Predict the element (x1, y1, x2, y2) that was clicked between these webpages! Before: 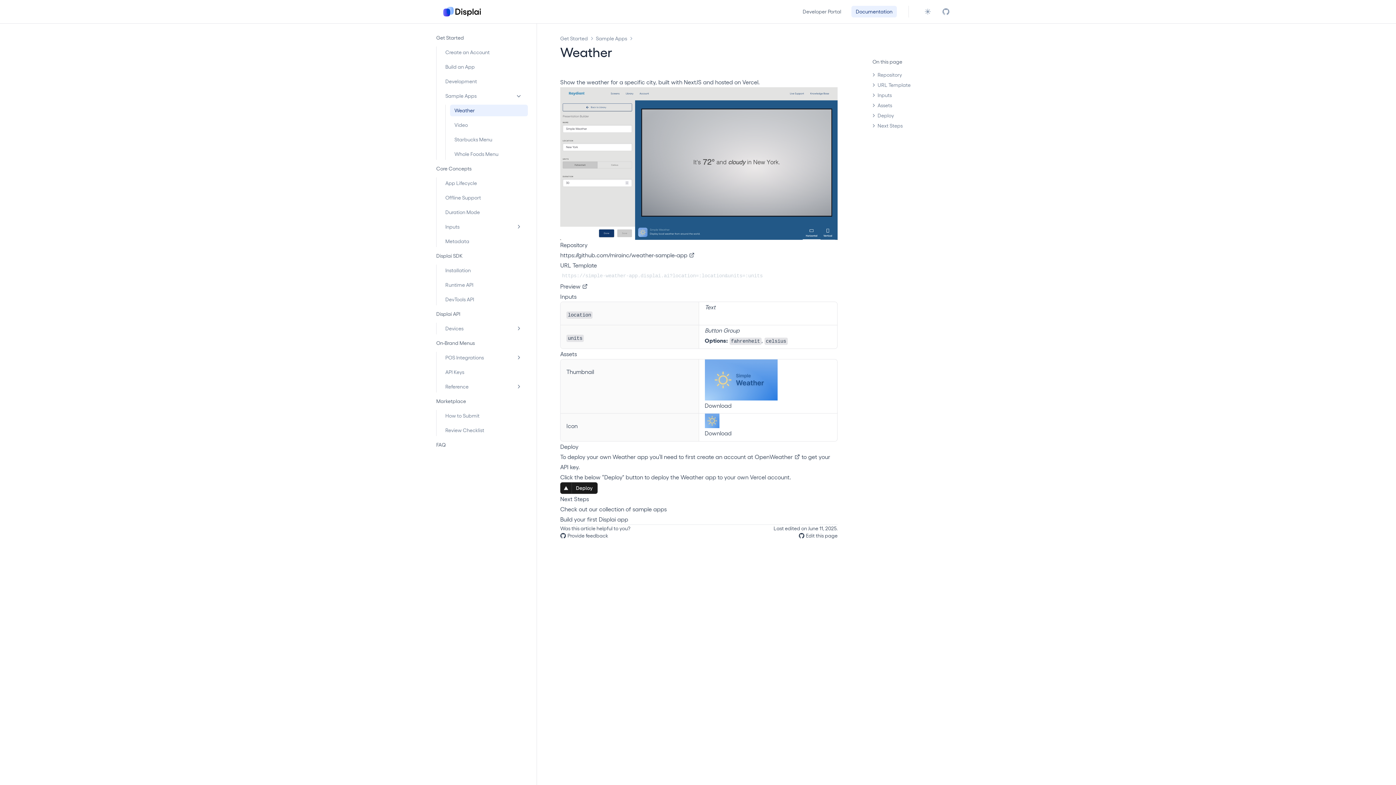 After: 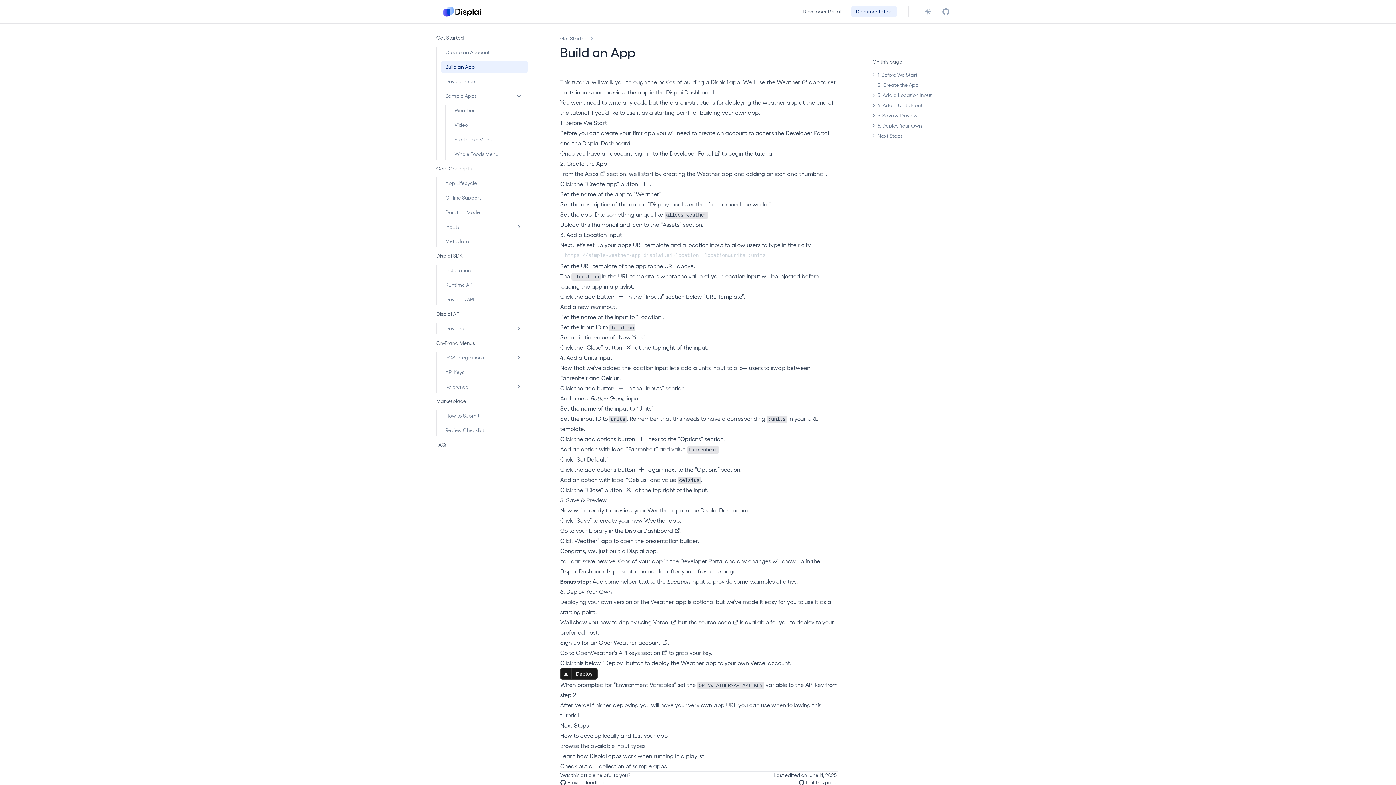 Action: label: Build your first Displai app bbox: (560, 514, 628, 524)